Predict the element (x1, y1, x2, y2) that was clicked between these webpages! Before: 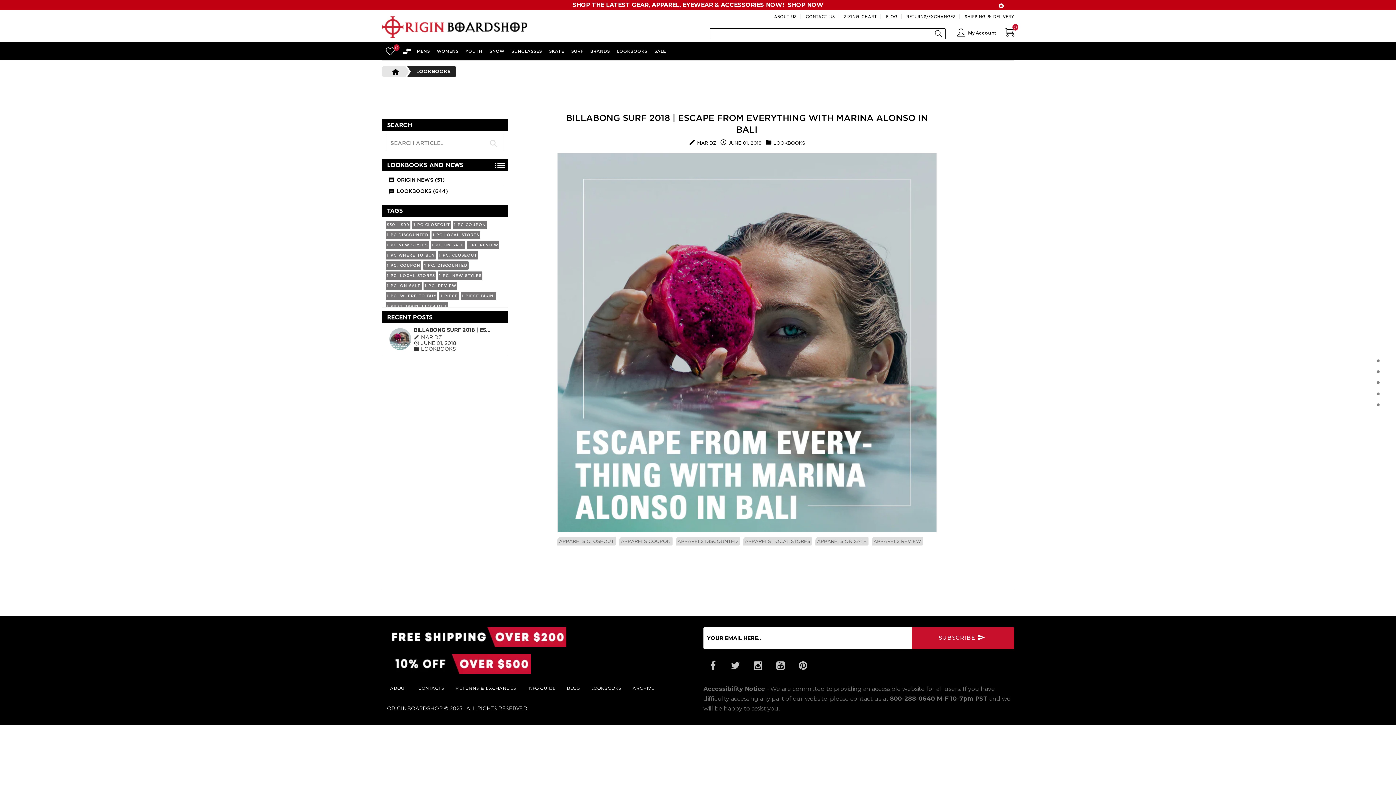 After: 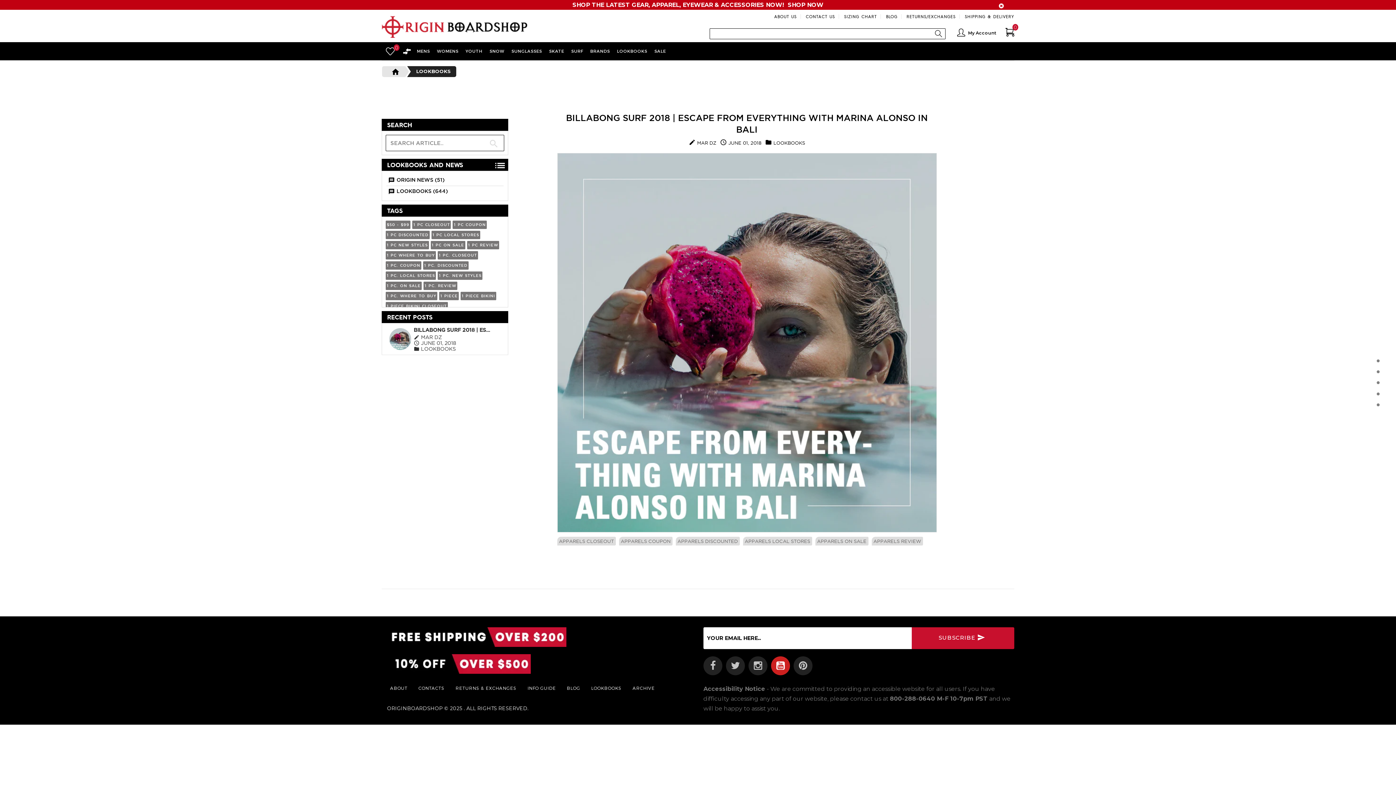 Action: label: Link to Originboardshop YouTube bbox: (771, 646, 790, 665)